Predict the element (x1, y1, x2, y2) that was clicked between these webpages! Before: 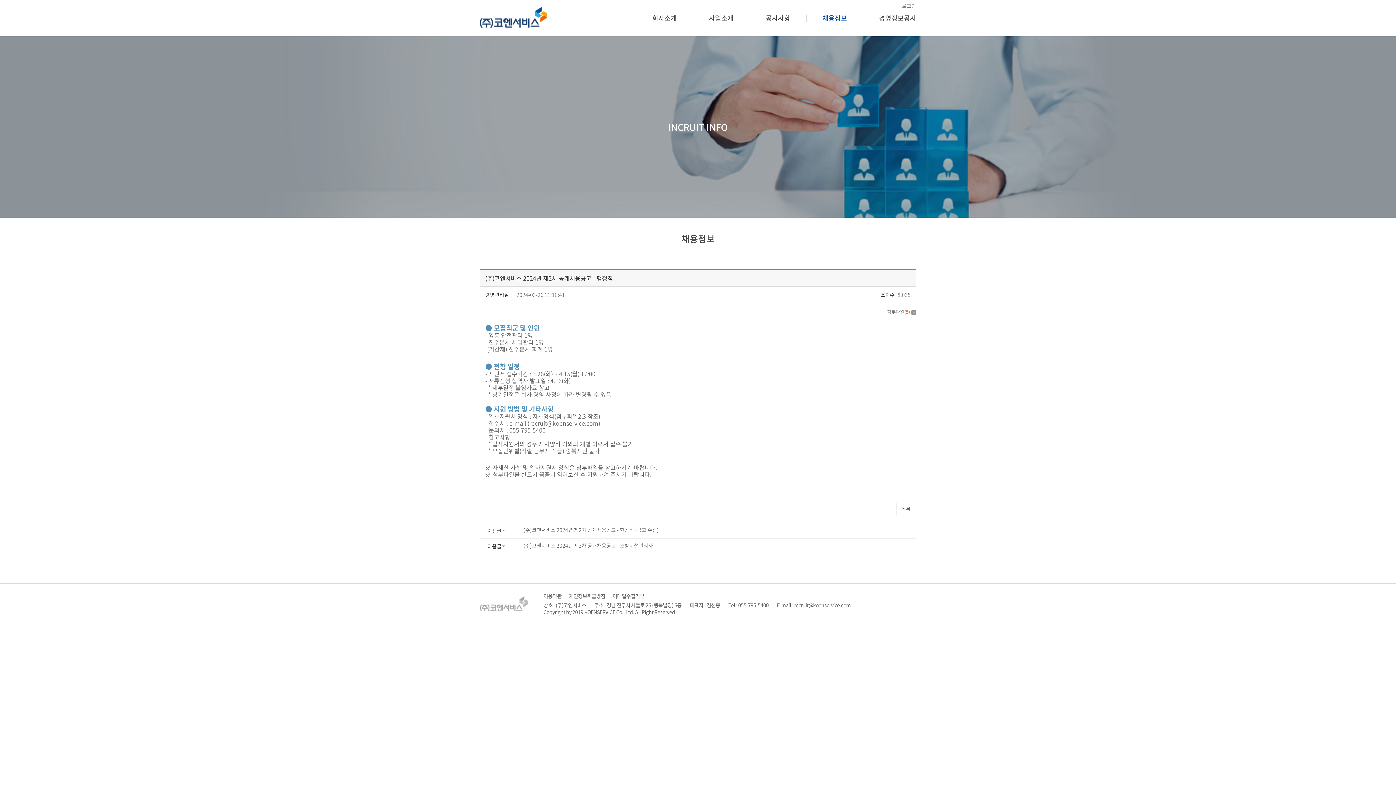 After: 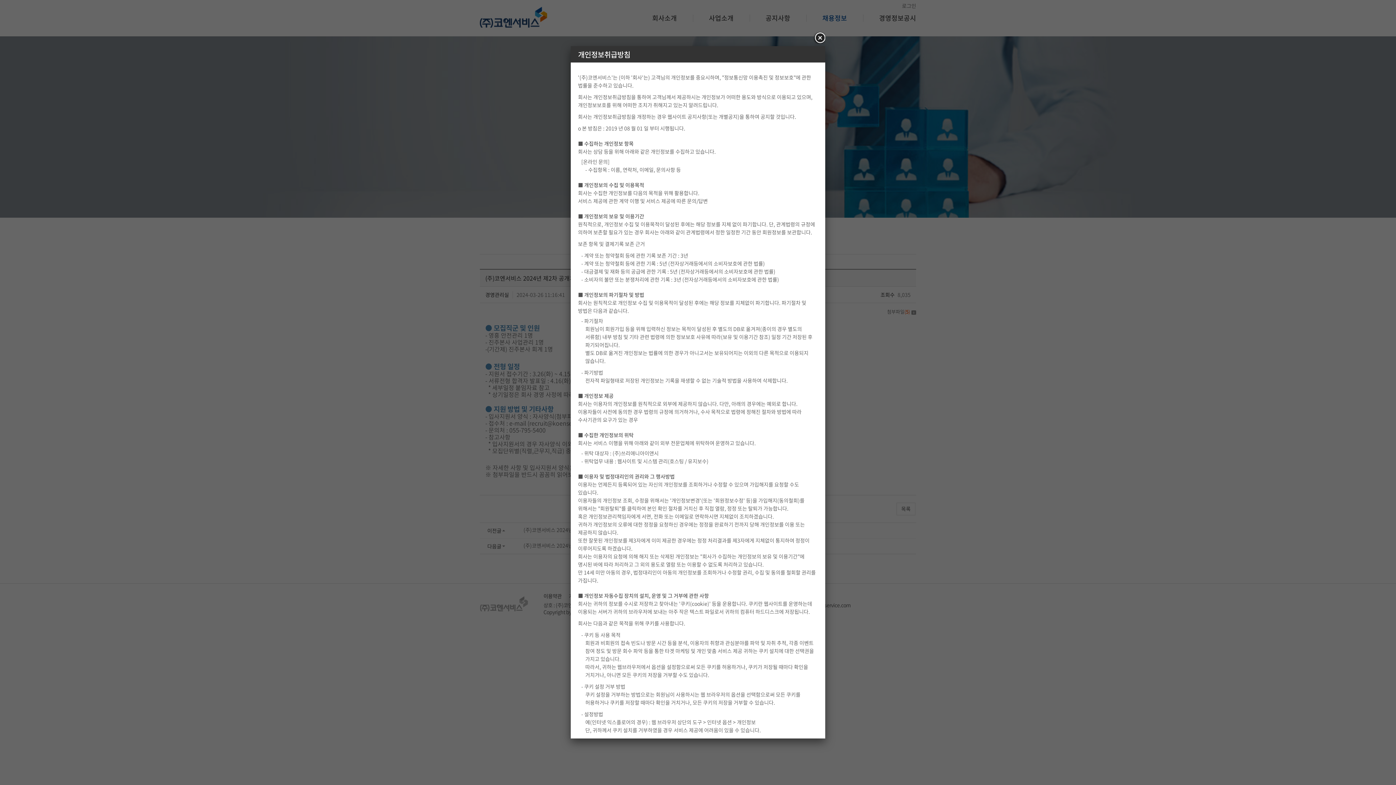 Action: label: 개인정보취급방침 bbox: (569, 593, 605, 600)